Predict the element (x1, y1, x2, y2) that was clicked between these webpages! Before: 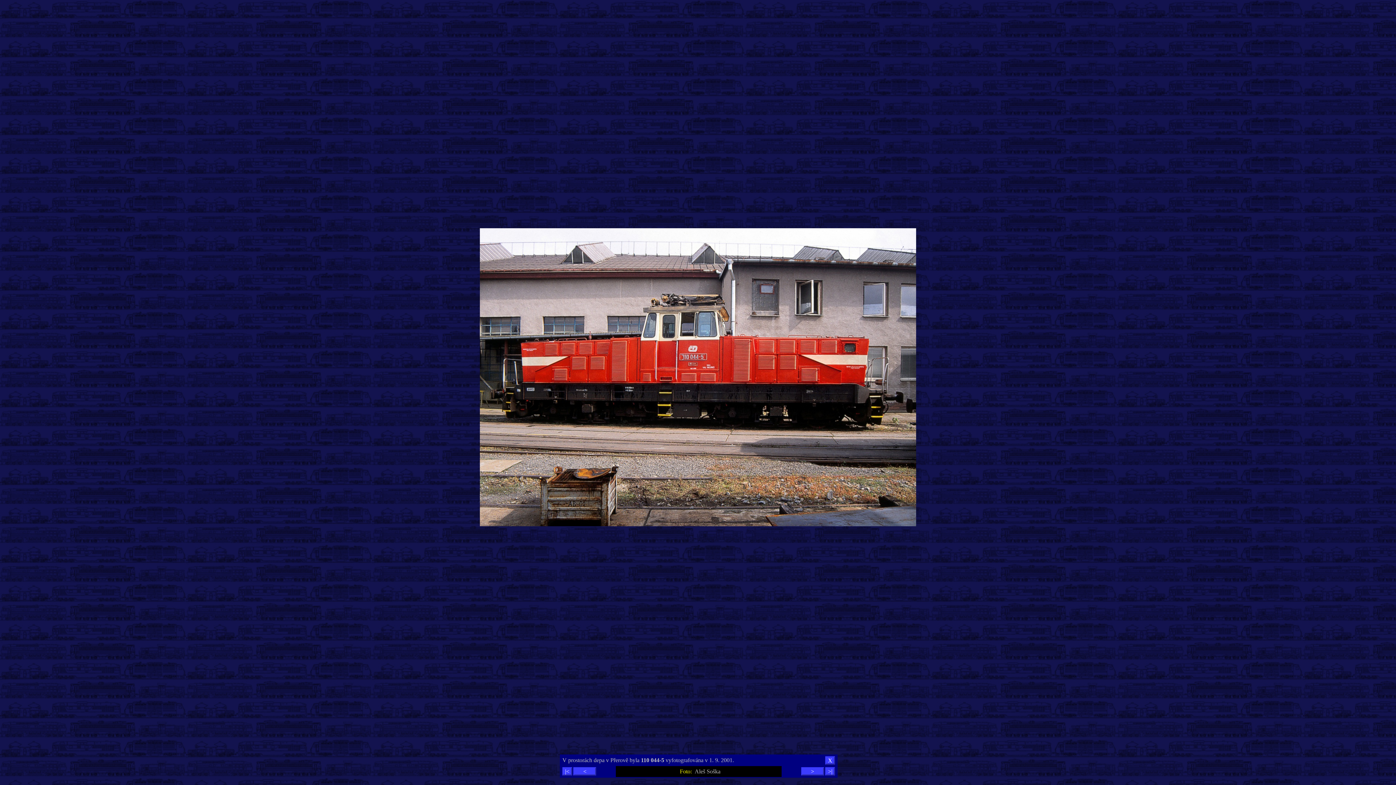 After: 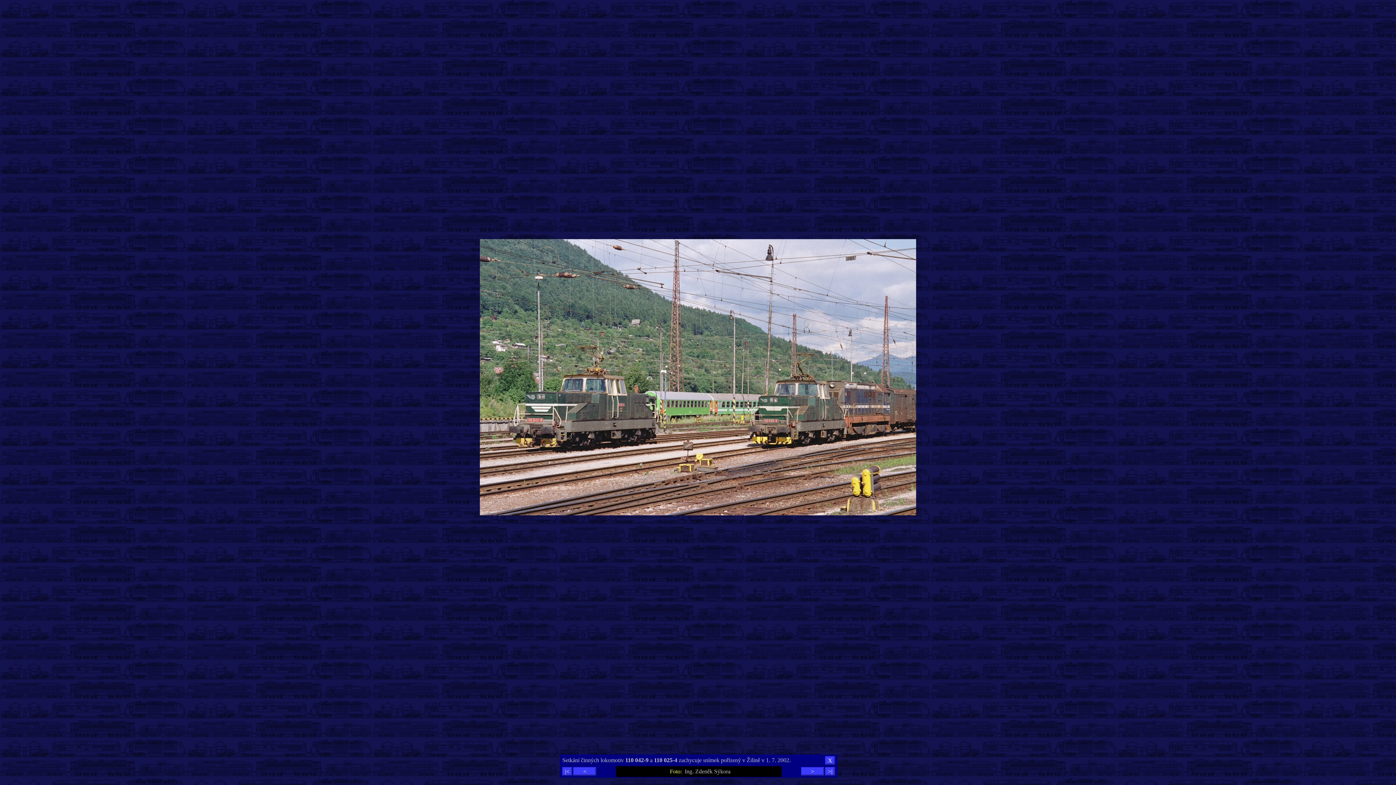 Action: bbox: (573, 767, 596, 776) label: <